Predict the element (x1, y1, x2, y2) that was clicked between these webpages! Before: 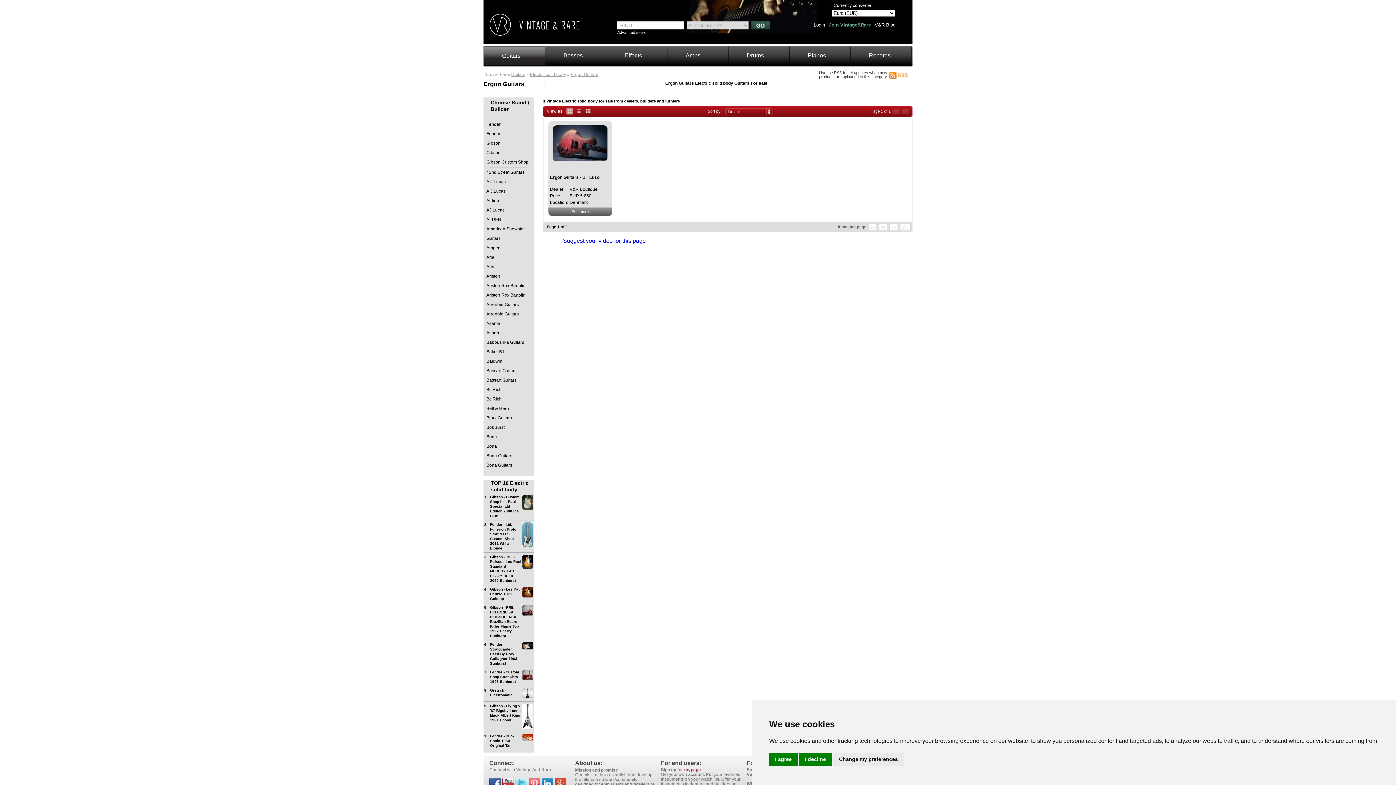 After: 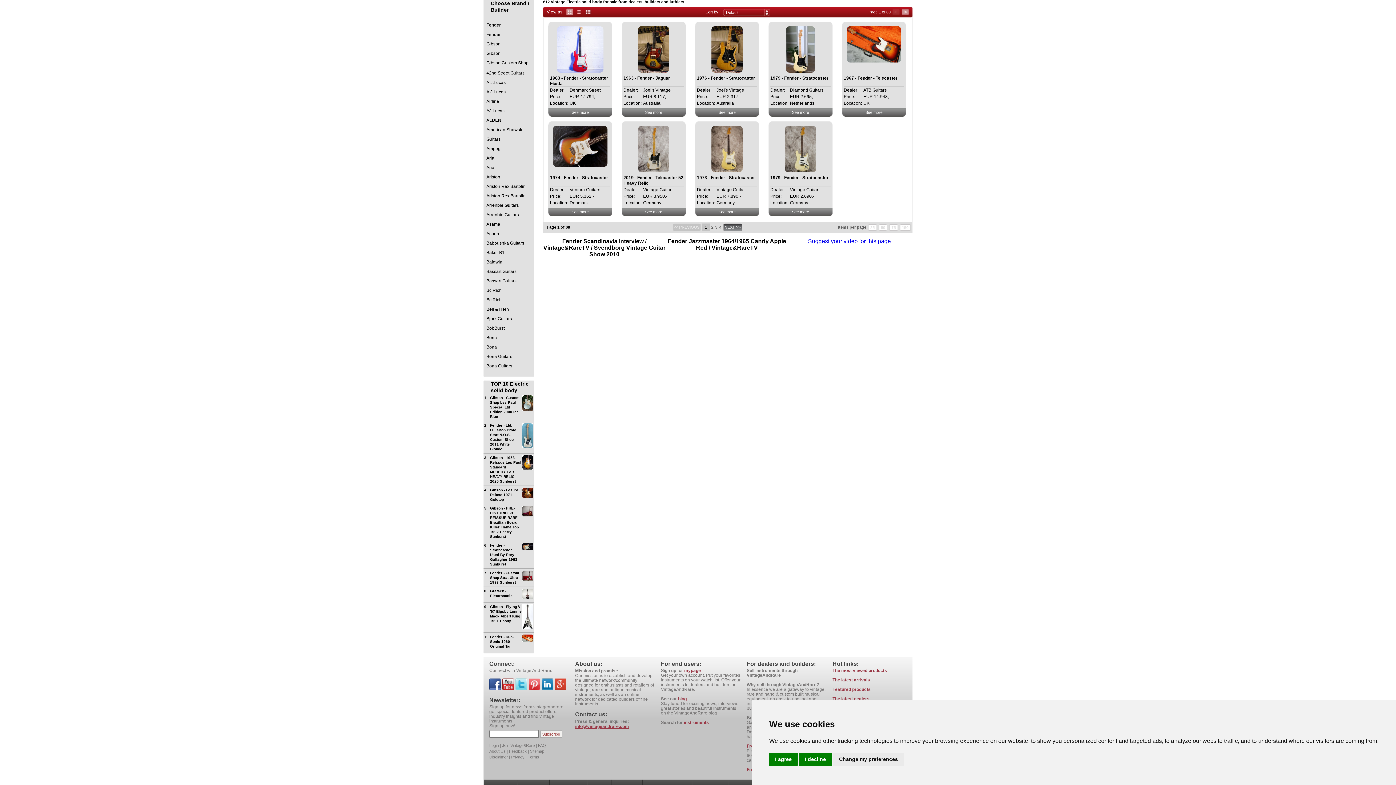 Action: label: Fender bbox: (483, 119, 534, 129)